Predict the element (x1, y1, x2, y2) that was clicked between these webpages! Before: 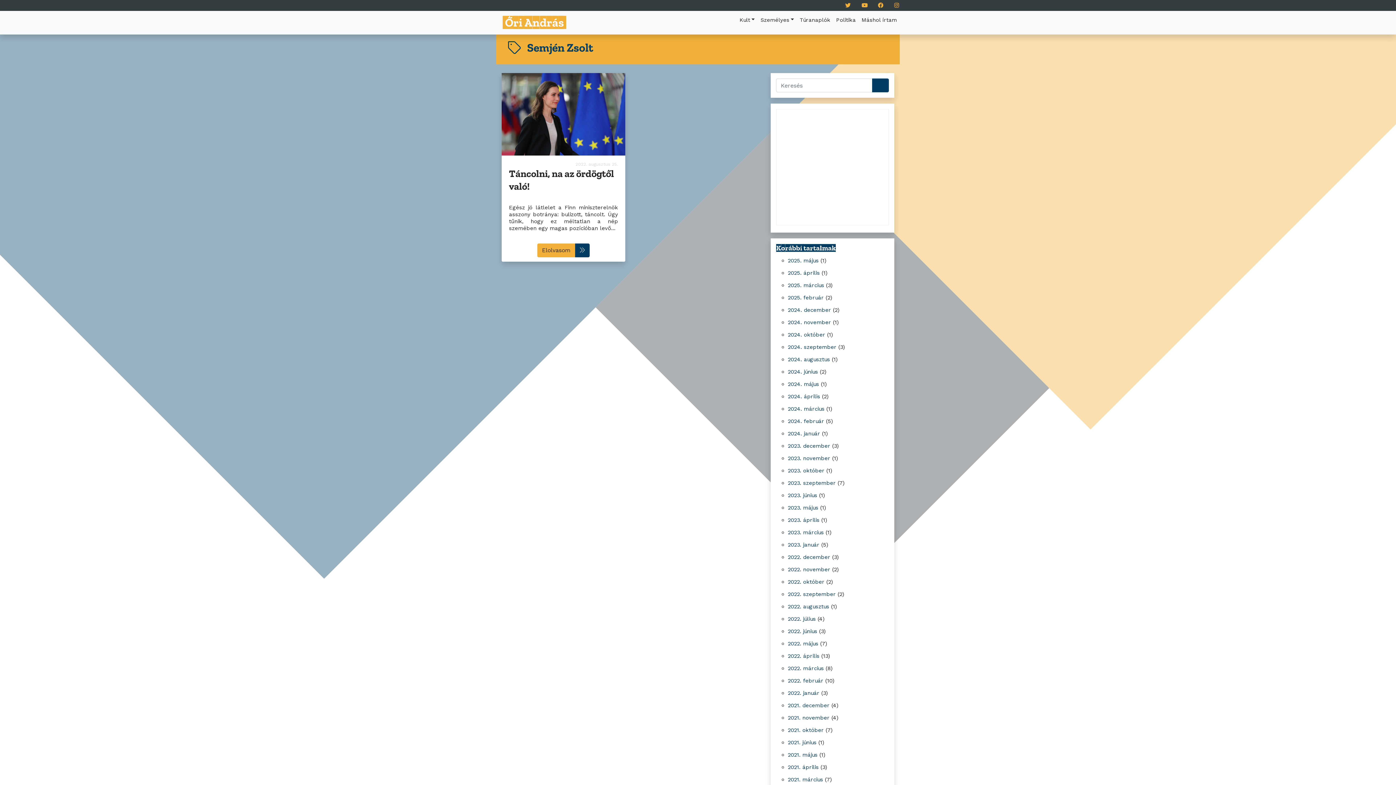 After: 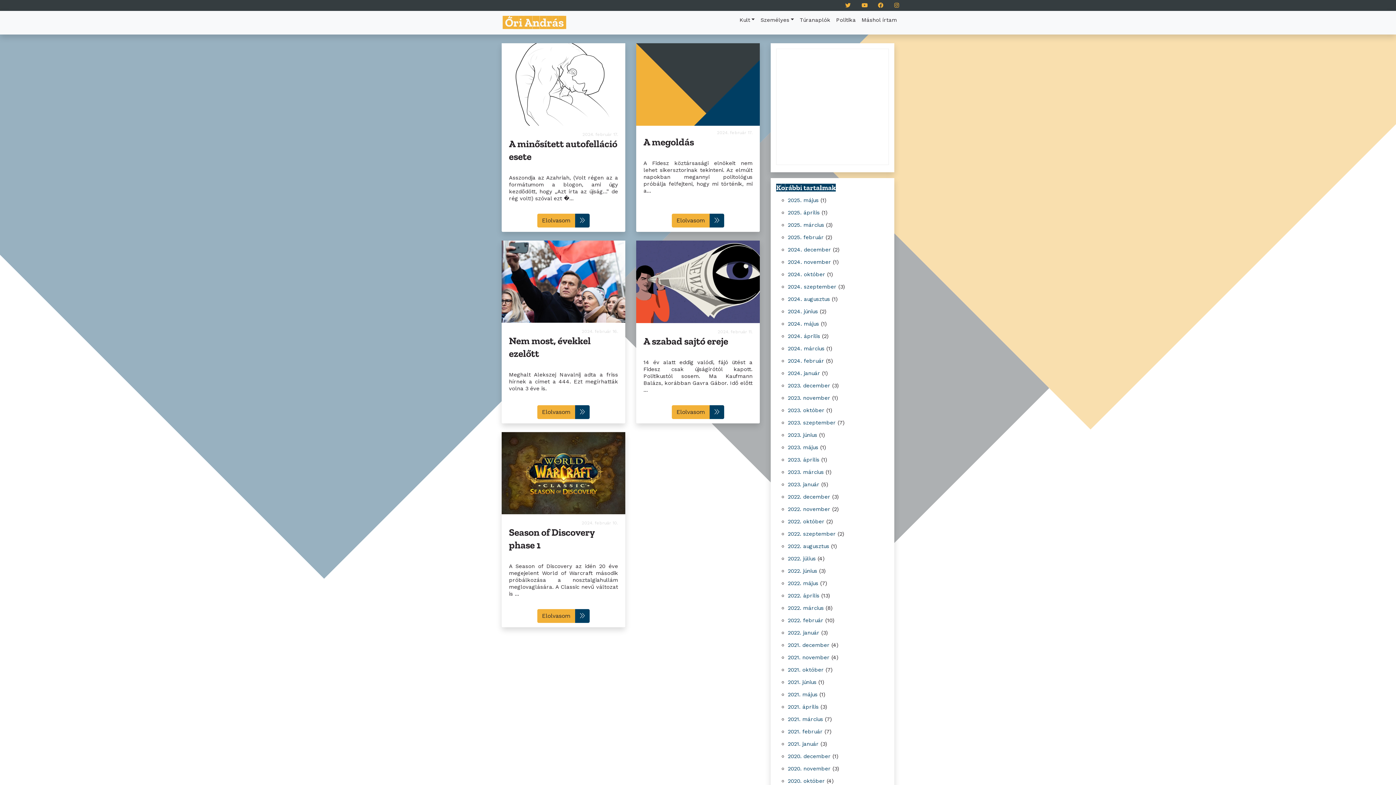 Action: label: 2024. február bbox: (788, 418, 824, 424)